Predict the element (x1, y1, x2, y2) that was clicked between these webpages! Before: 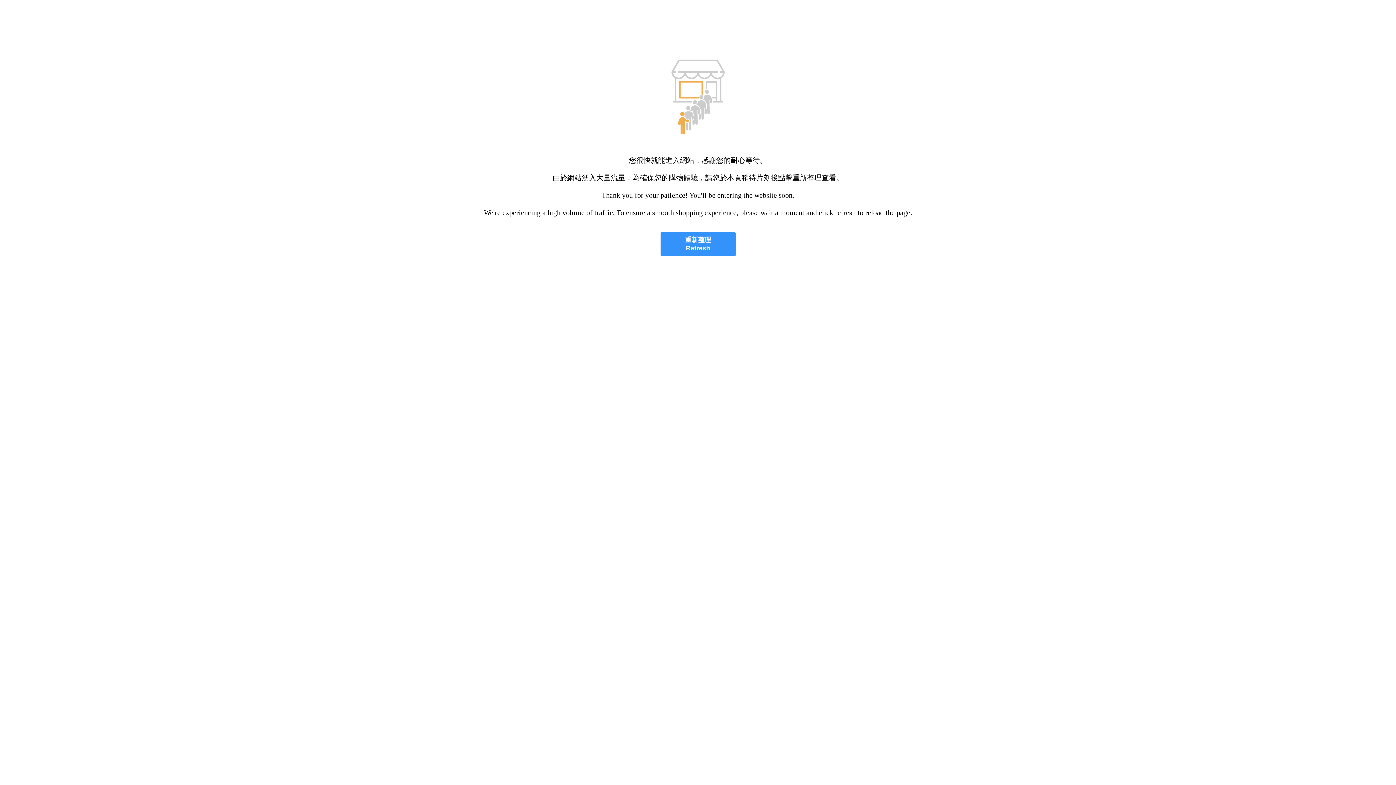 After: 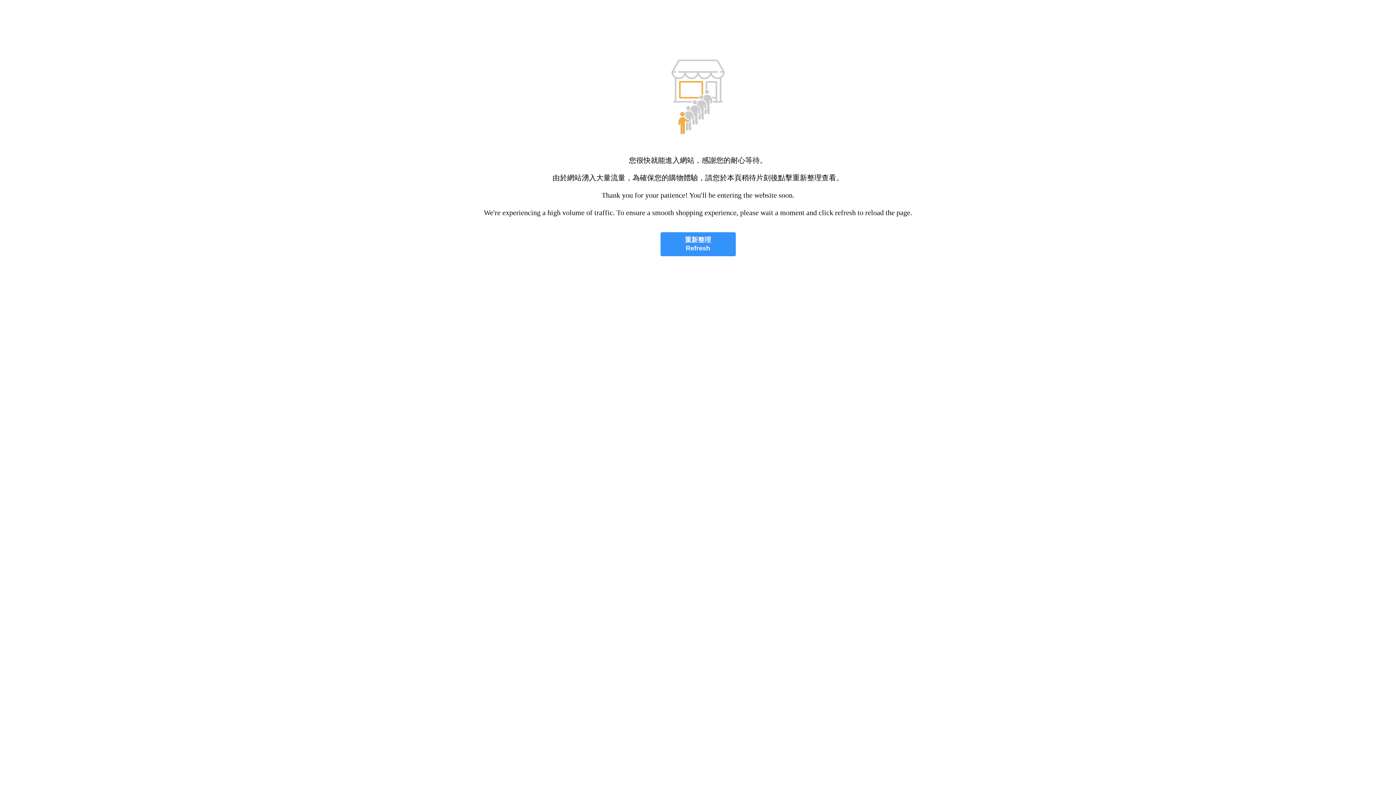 Action: bbox: (660, 232, 735, 256) label: 重新整理
Refresh